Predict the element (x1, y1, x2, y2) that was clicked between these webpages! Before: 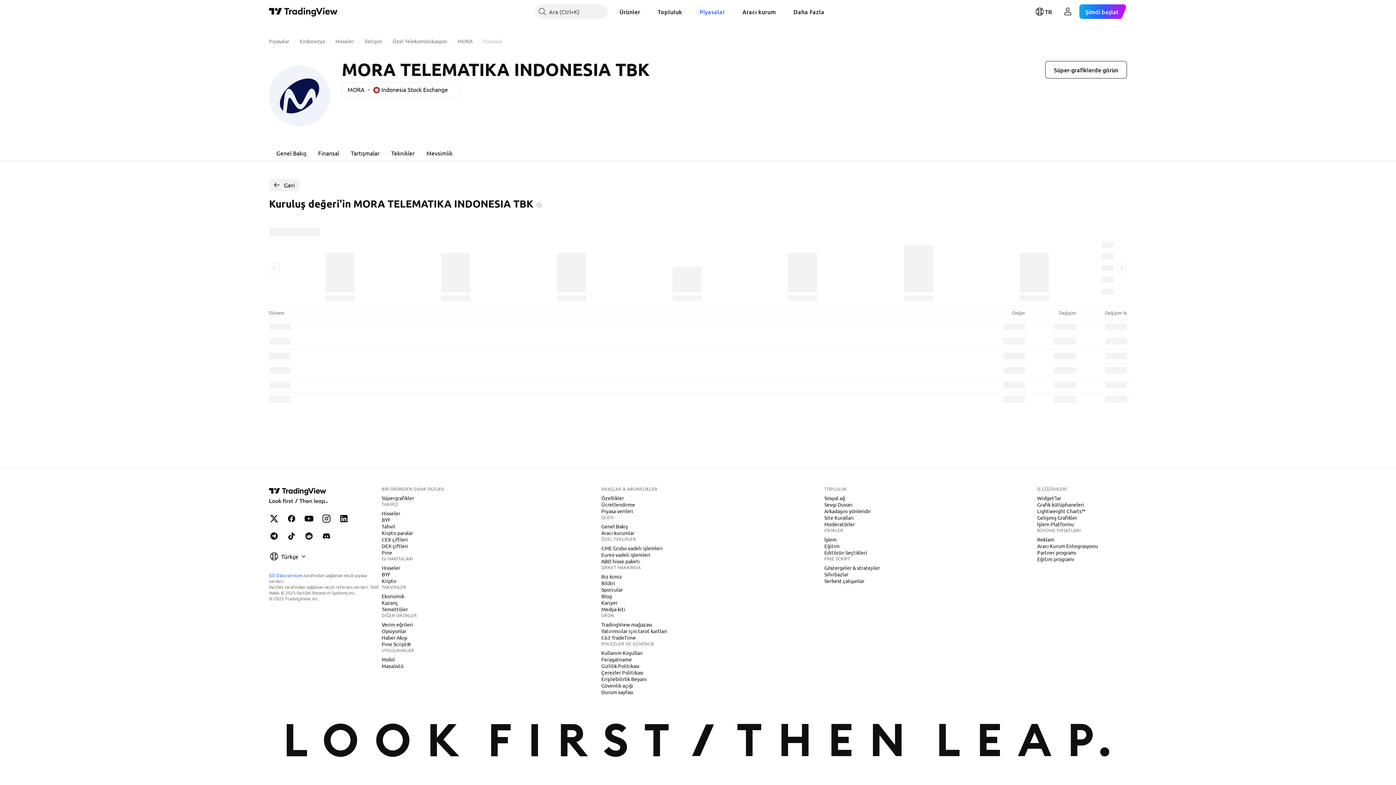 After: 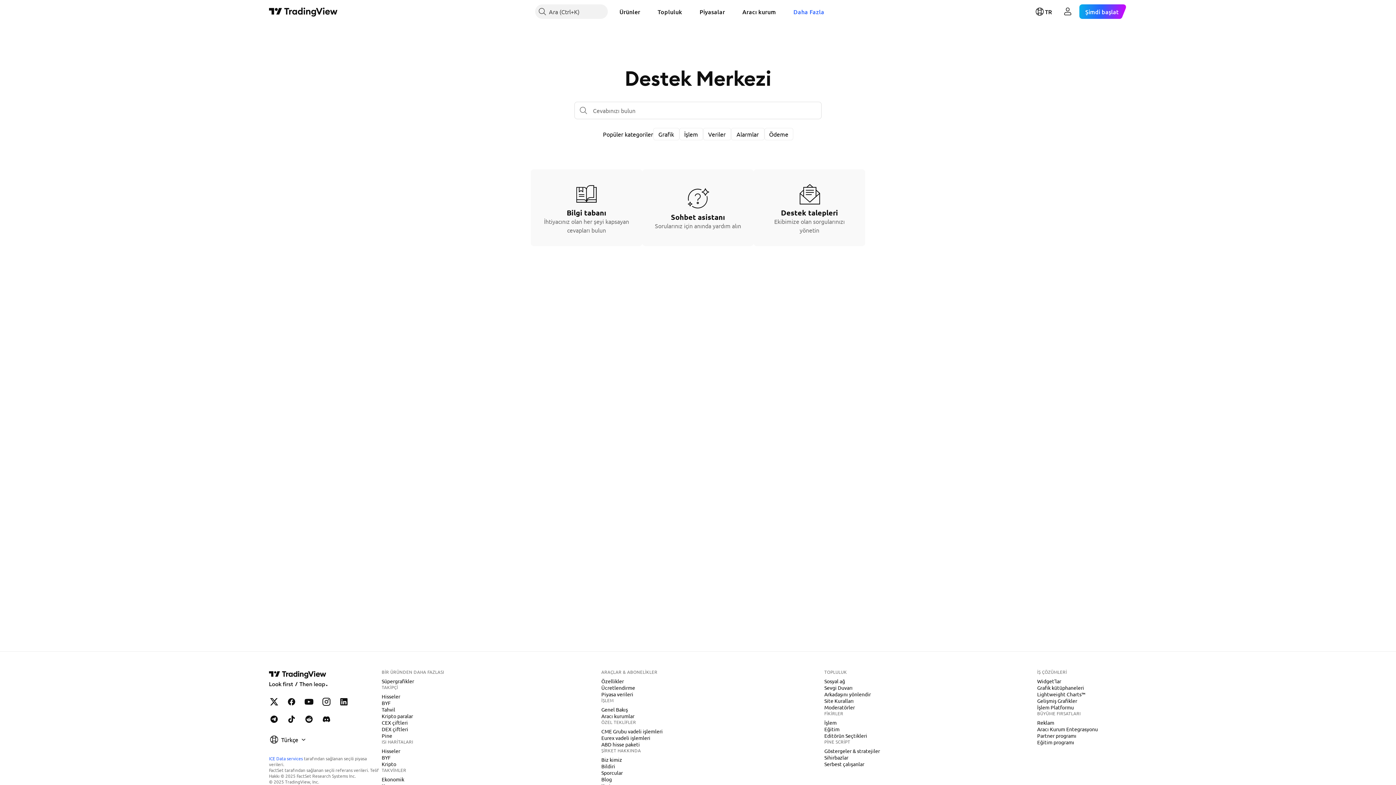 Action: bbox: (787, 4, 830, 18) label: Daha Fazla